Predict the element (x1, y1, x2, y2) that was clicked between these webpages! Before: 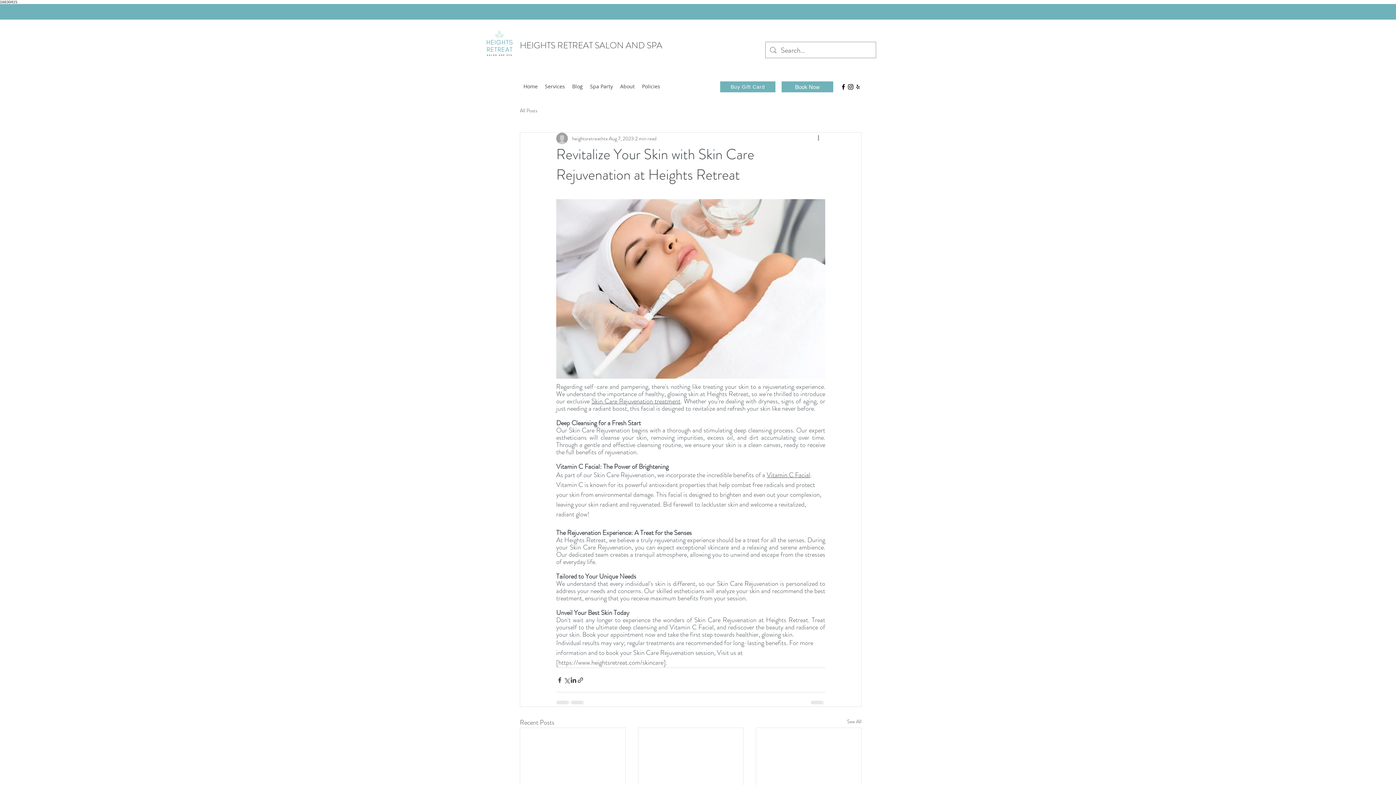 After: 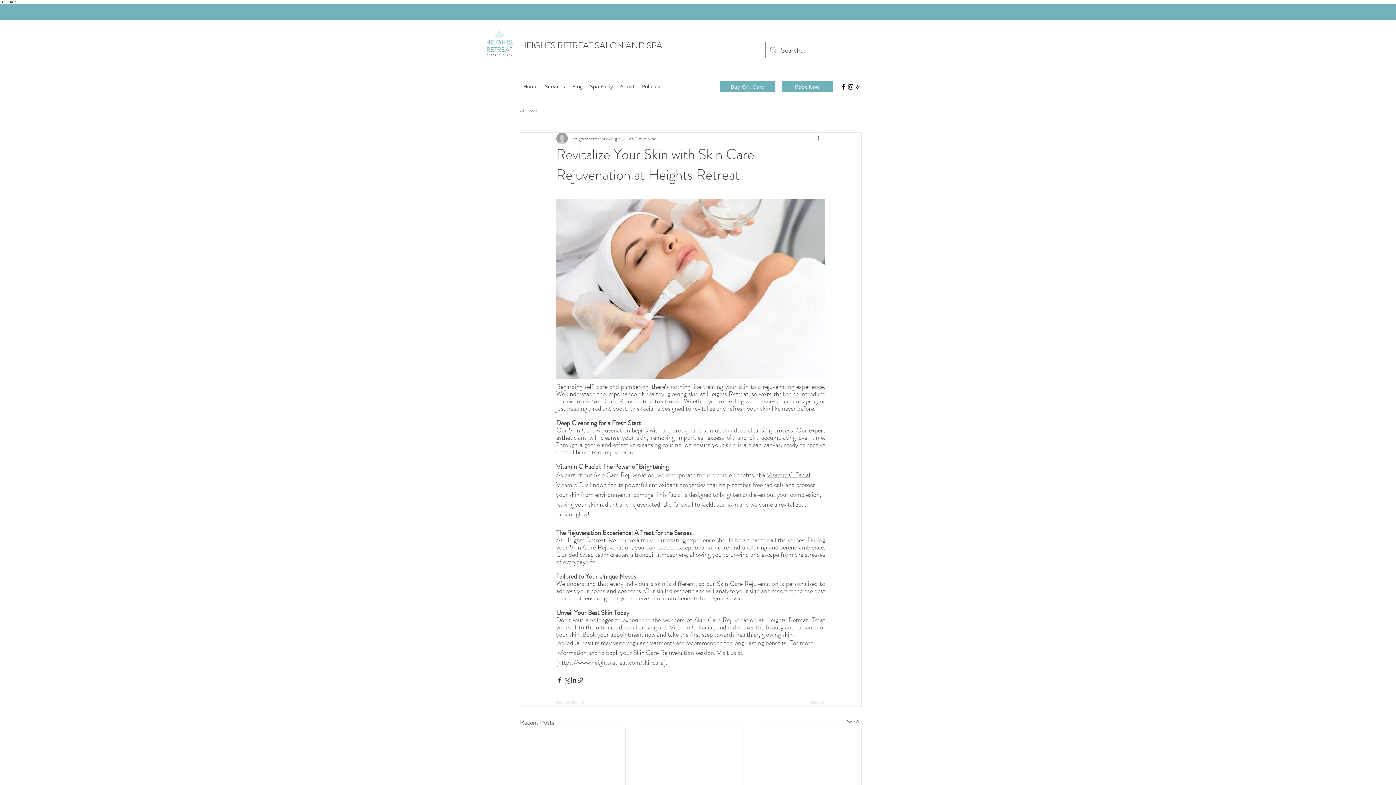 Action: bbox: (840, 83, 847, 90) label: facebook